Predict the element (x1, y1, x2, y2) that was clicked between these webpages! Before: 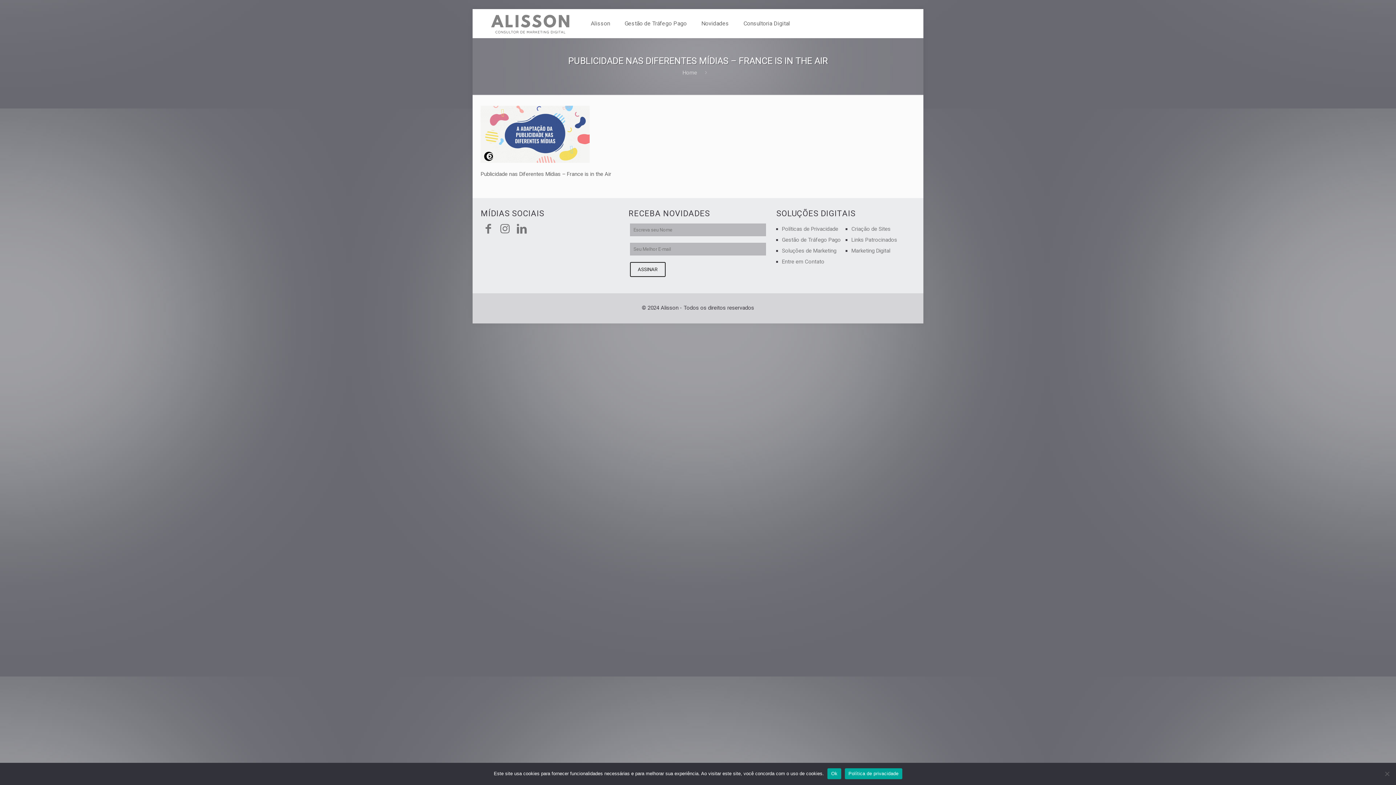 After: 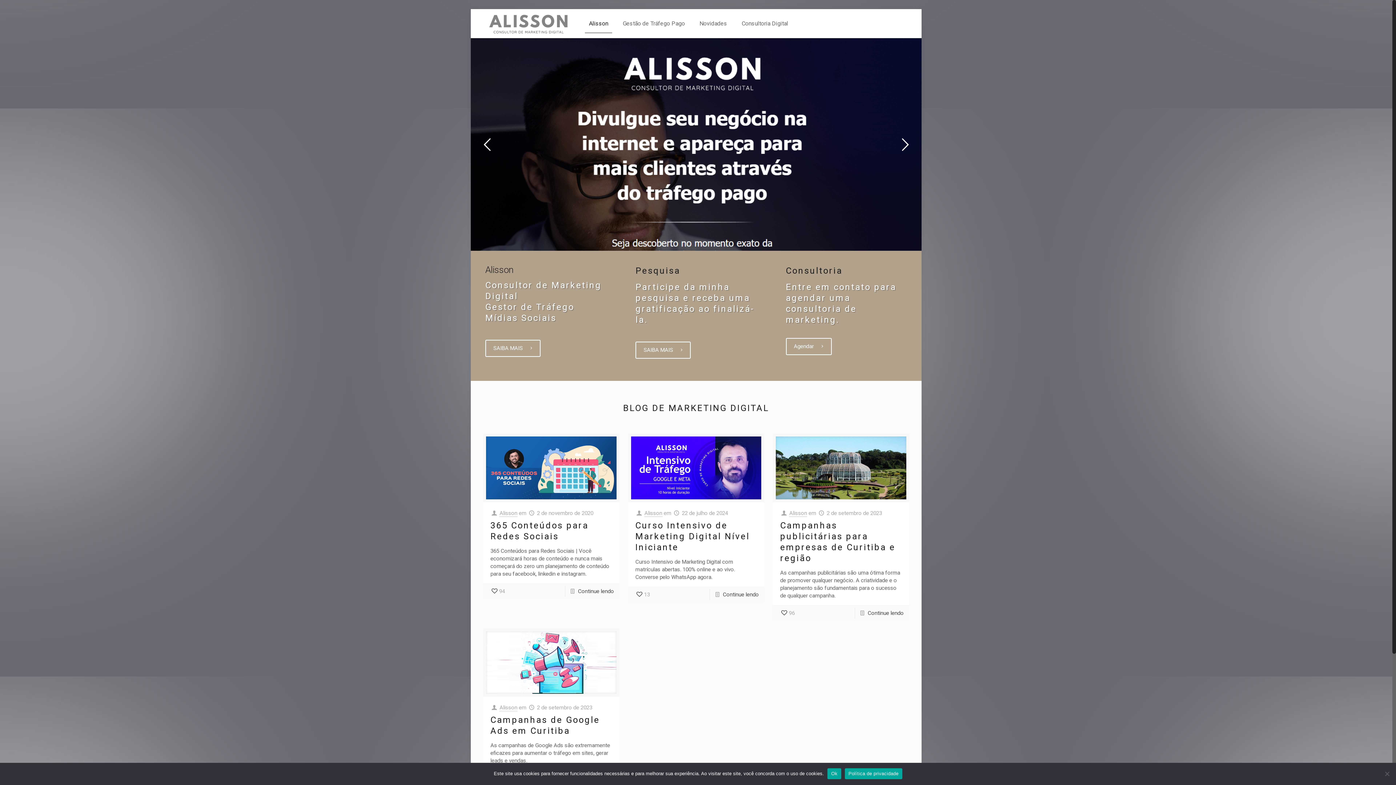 Action: bbox: (583, 9, 617, 38) label: Alisson